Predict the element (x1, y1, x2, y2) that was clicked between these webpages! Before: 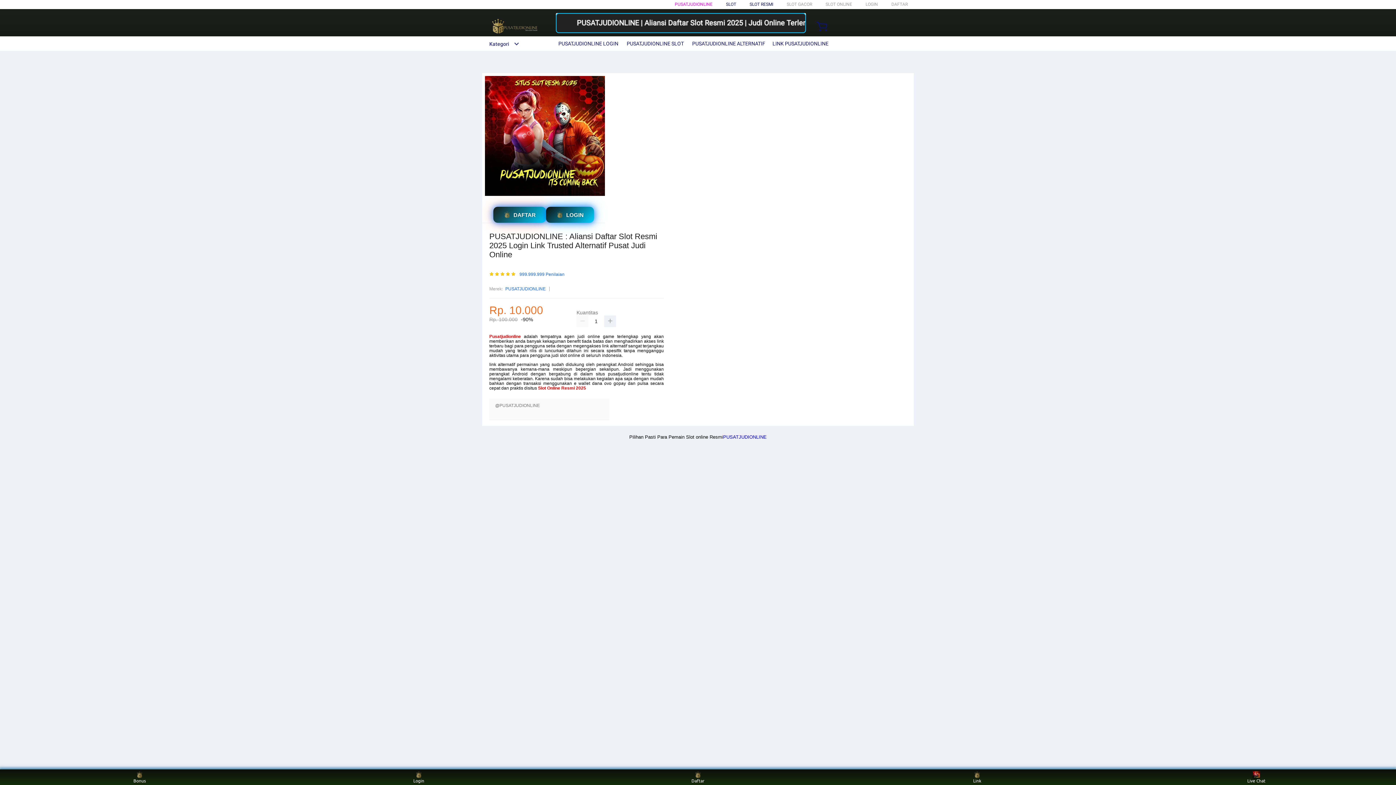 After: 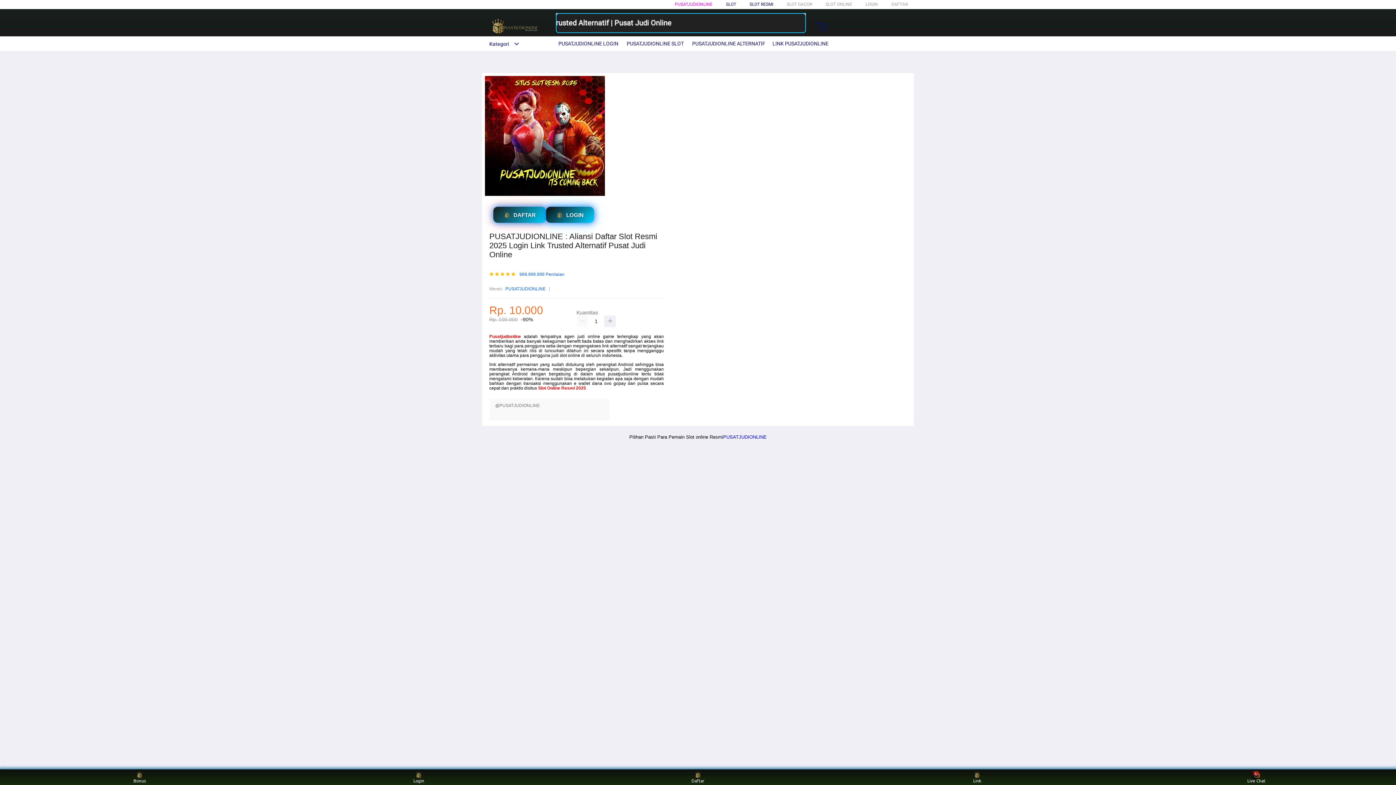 Action: bbox: (482, 18, 547, 34)